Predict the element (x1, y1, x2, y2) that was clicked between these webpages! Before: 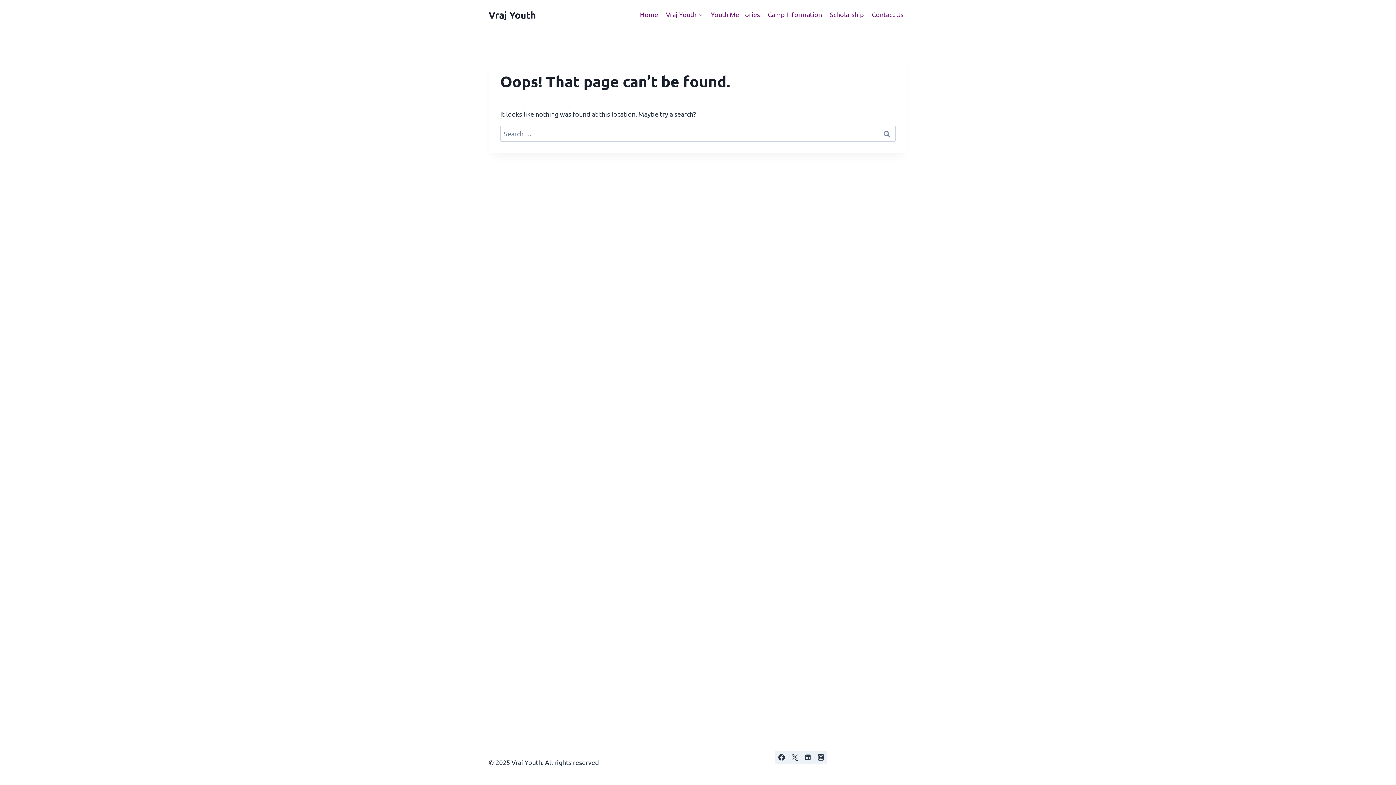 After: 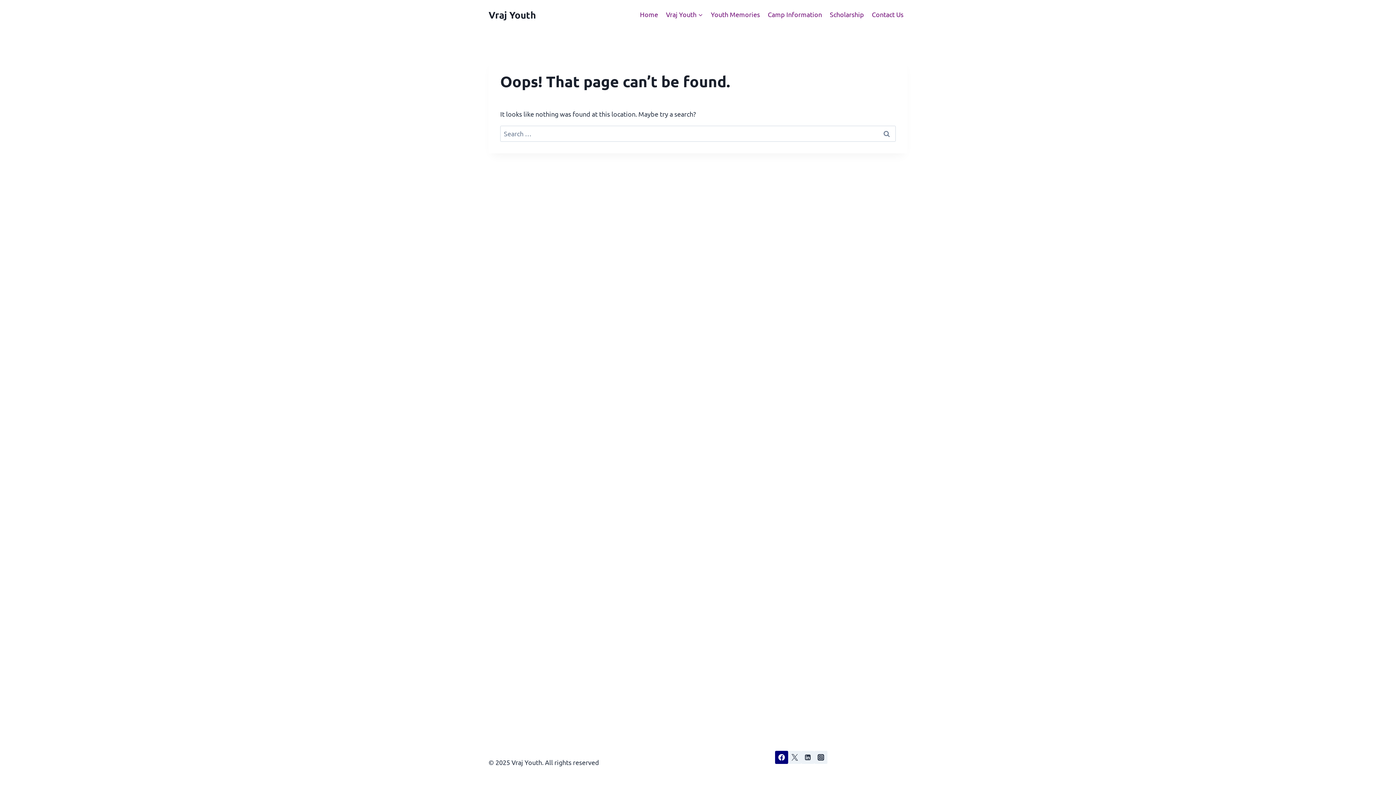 Action: bbox: (775, 751, 788, 764) label: Facebook